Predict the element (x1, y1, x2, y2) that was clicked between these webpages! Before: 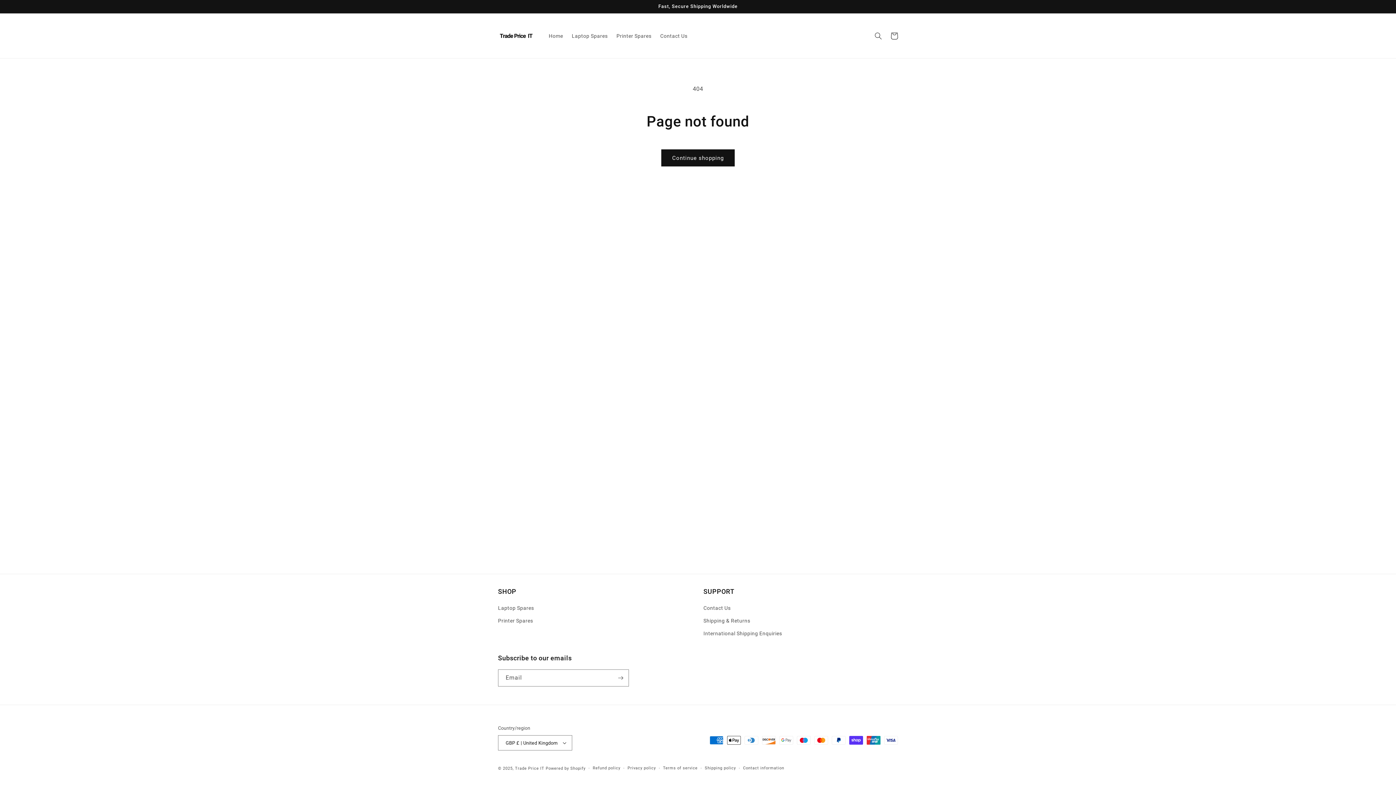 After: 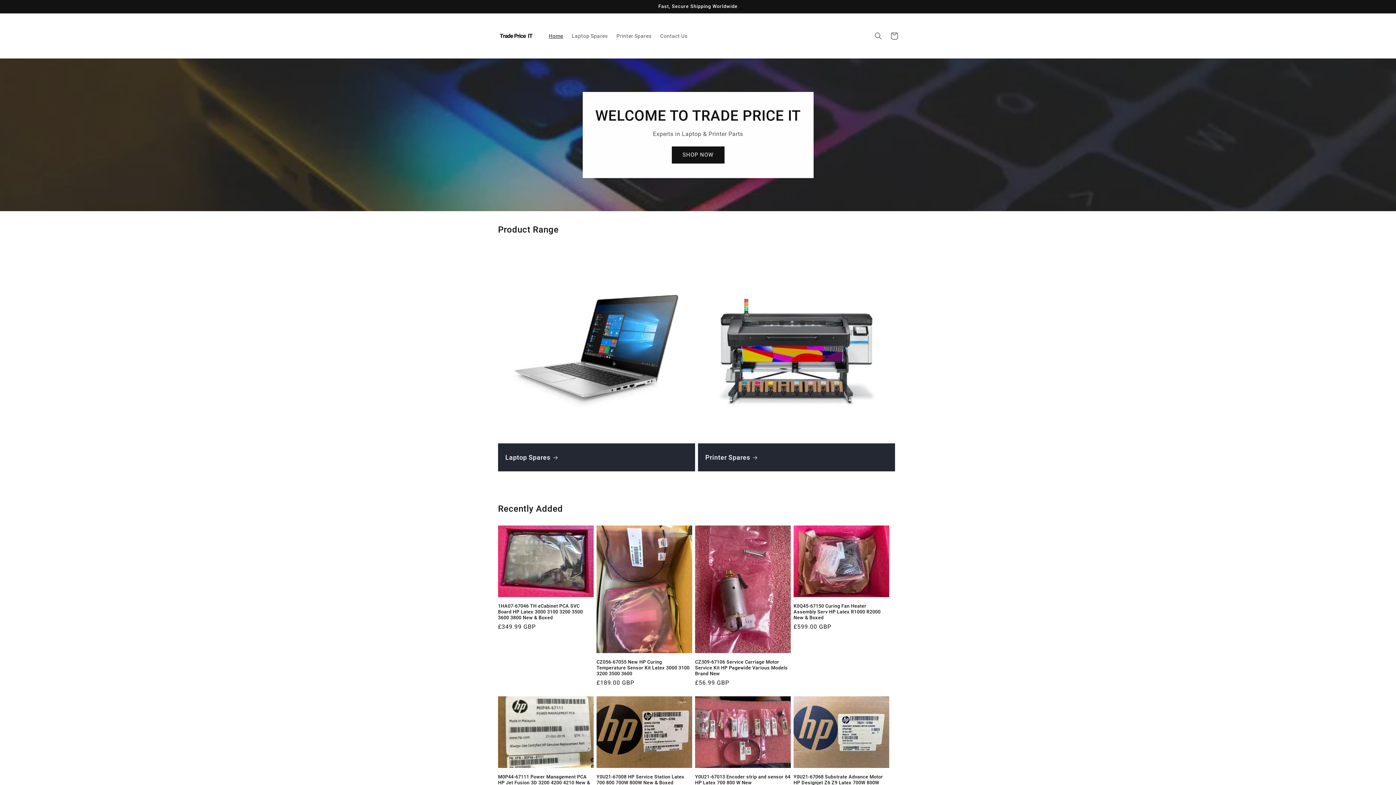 Action: bbox: (495, 14, 537, 56)